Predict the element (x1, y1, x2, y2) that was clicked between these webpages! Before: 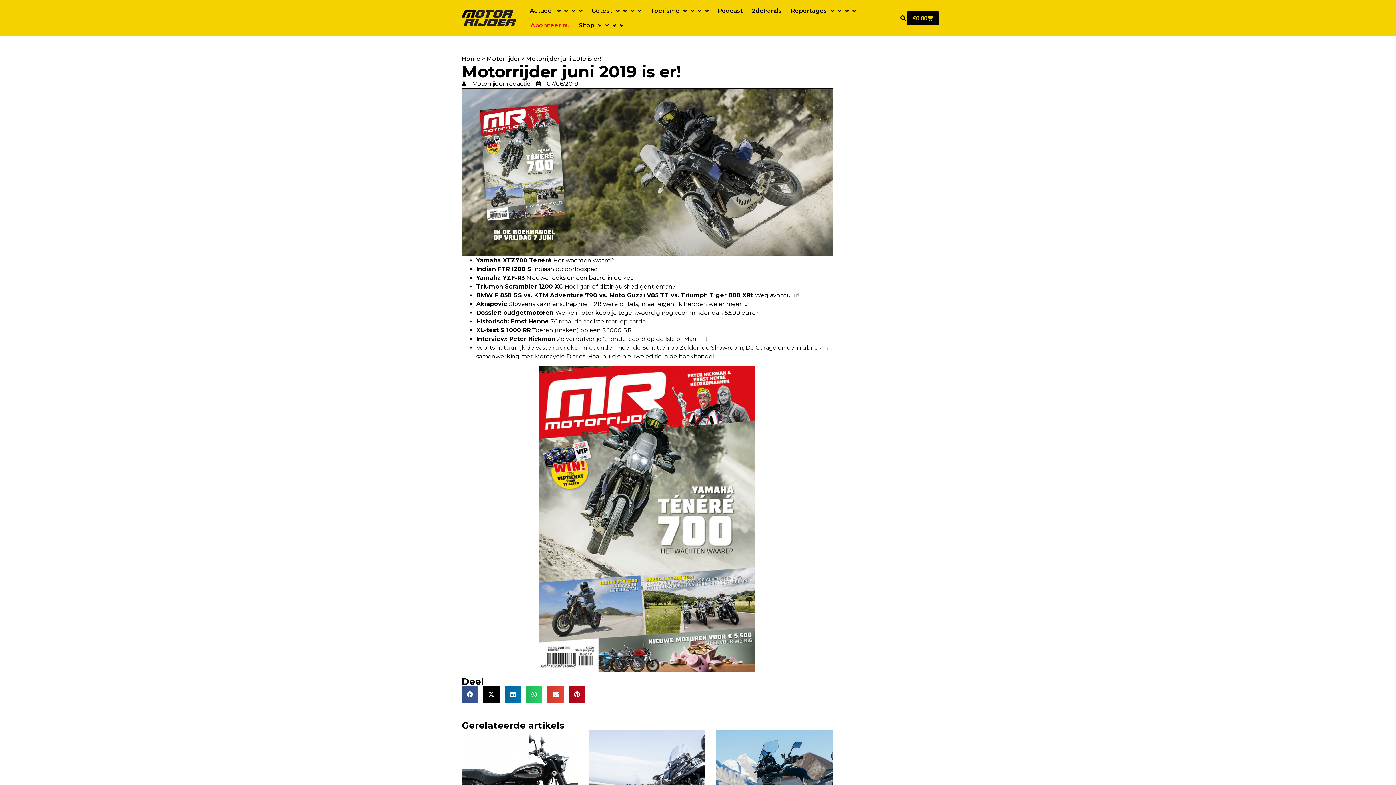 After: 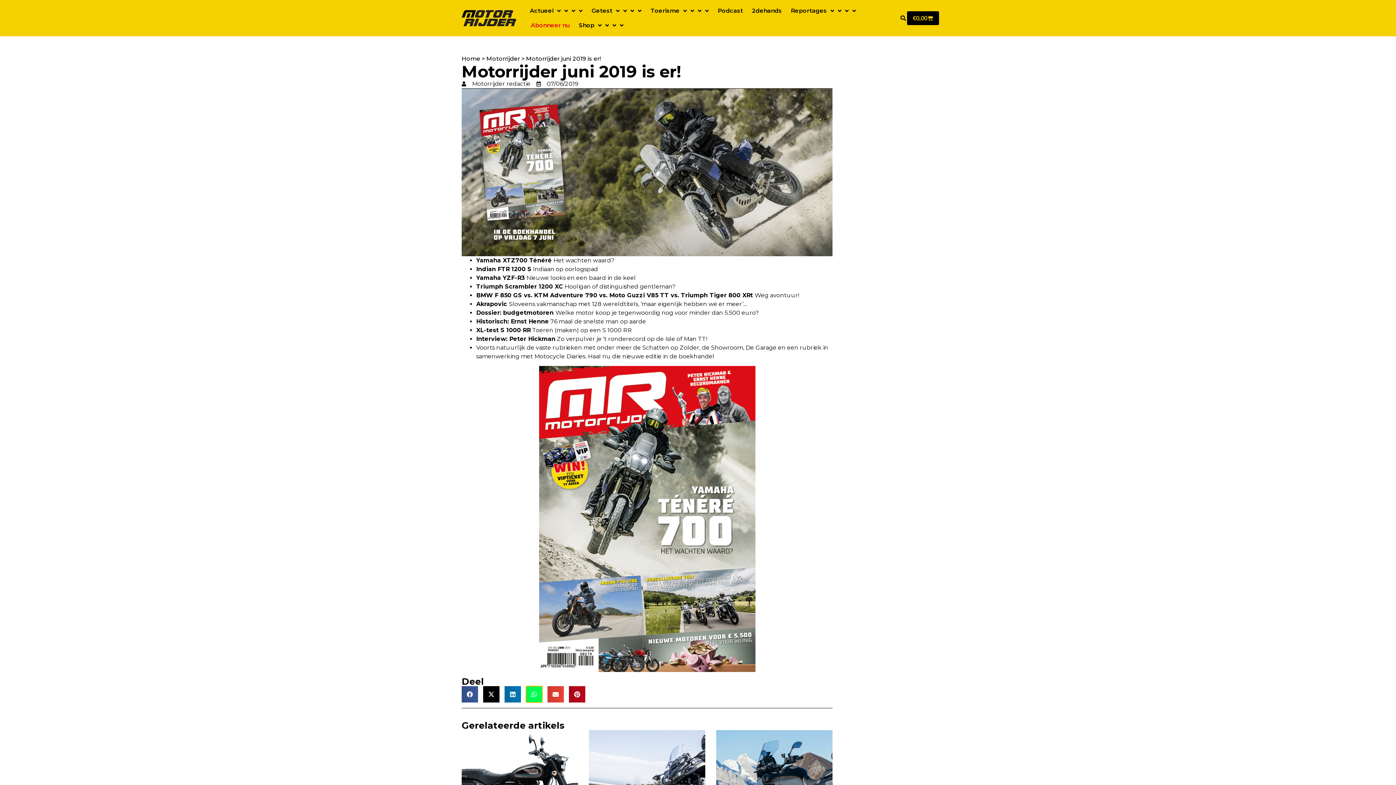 Action: label: Delen op whatsapp bbox: (526, 686, 542, 703)